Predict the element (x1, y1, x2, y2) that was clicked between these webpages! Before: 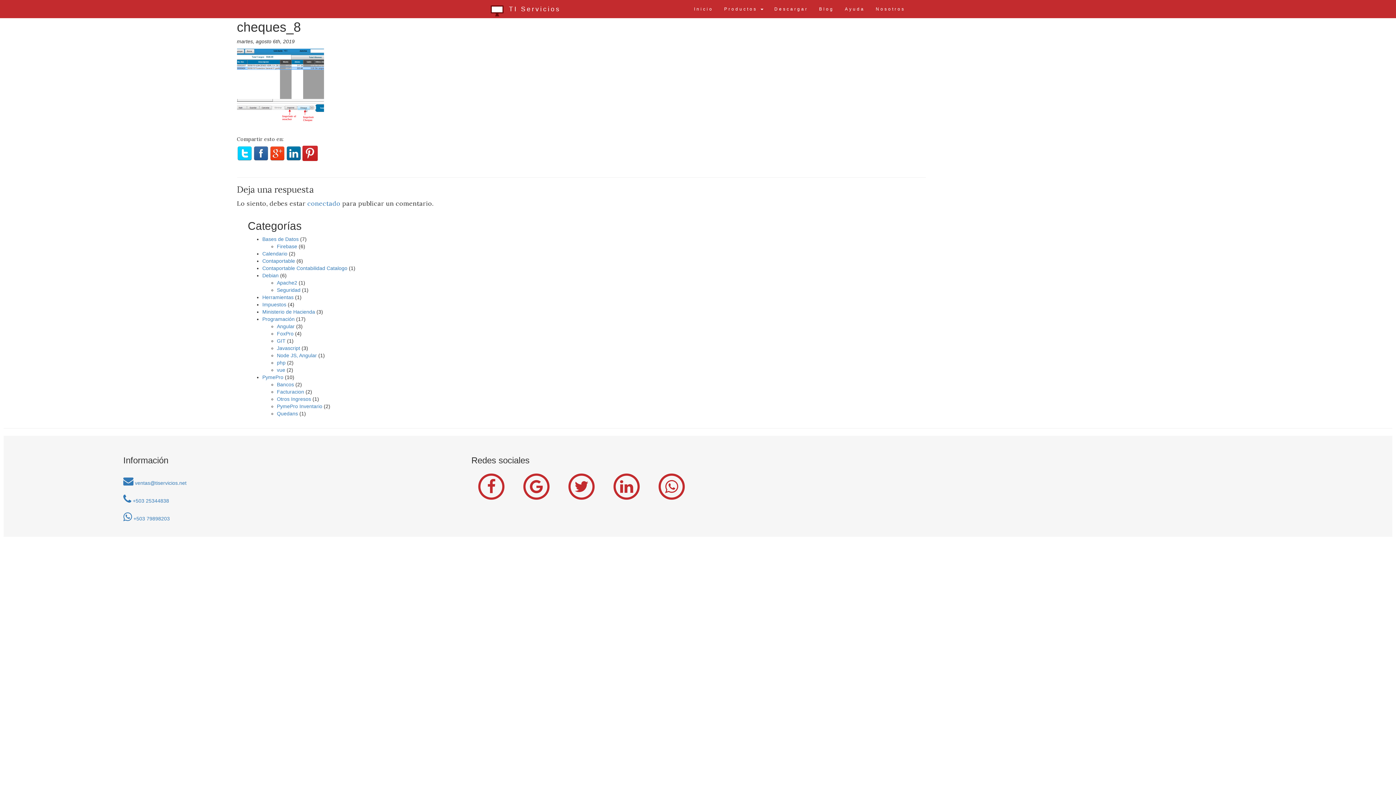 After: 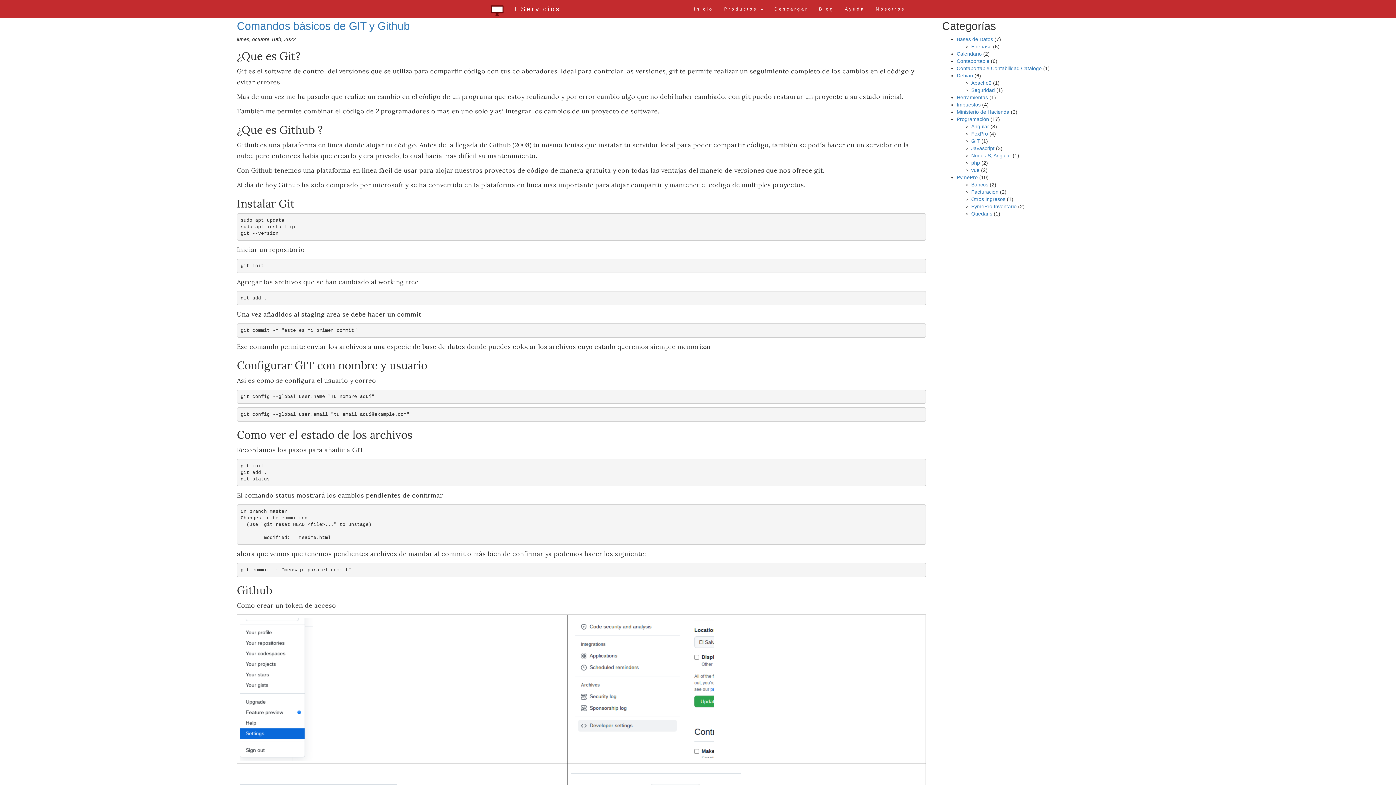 Action: bbox: (276, 338, 285, 344) label: GIT